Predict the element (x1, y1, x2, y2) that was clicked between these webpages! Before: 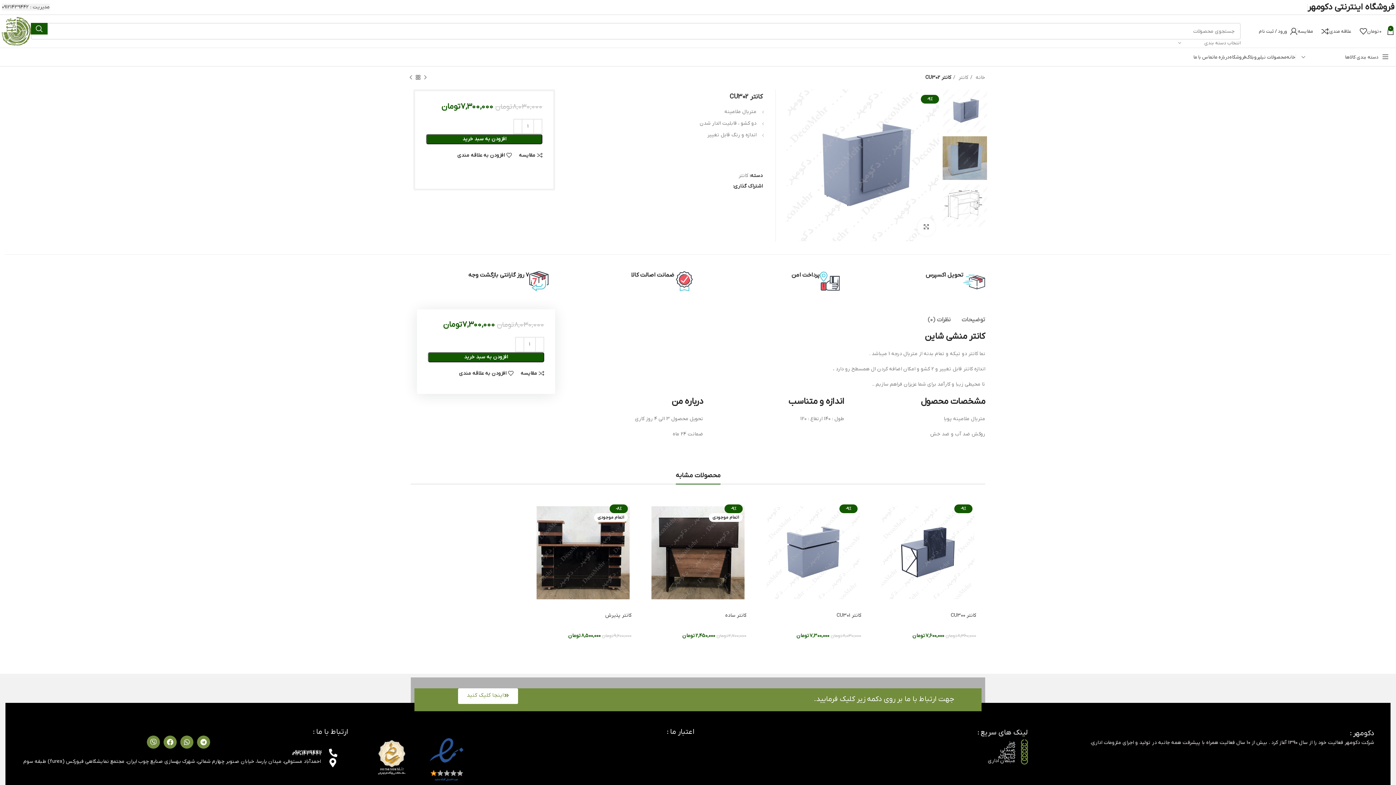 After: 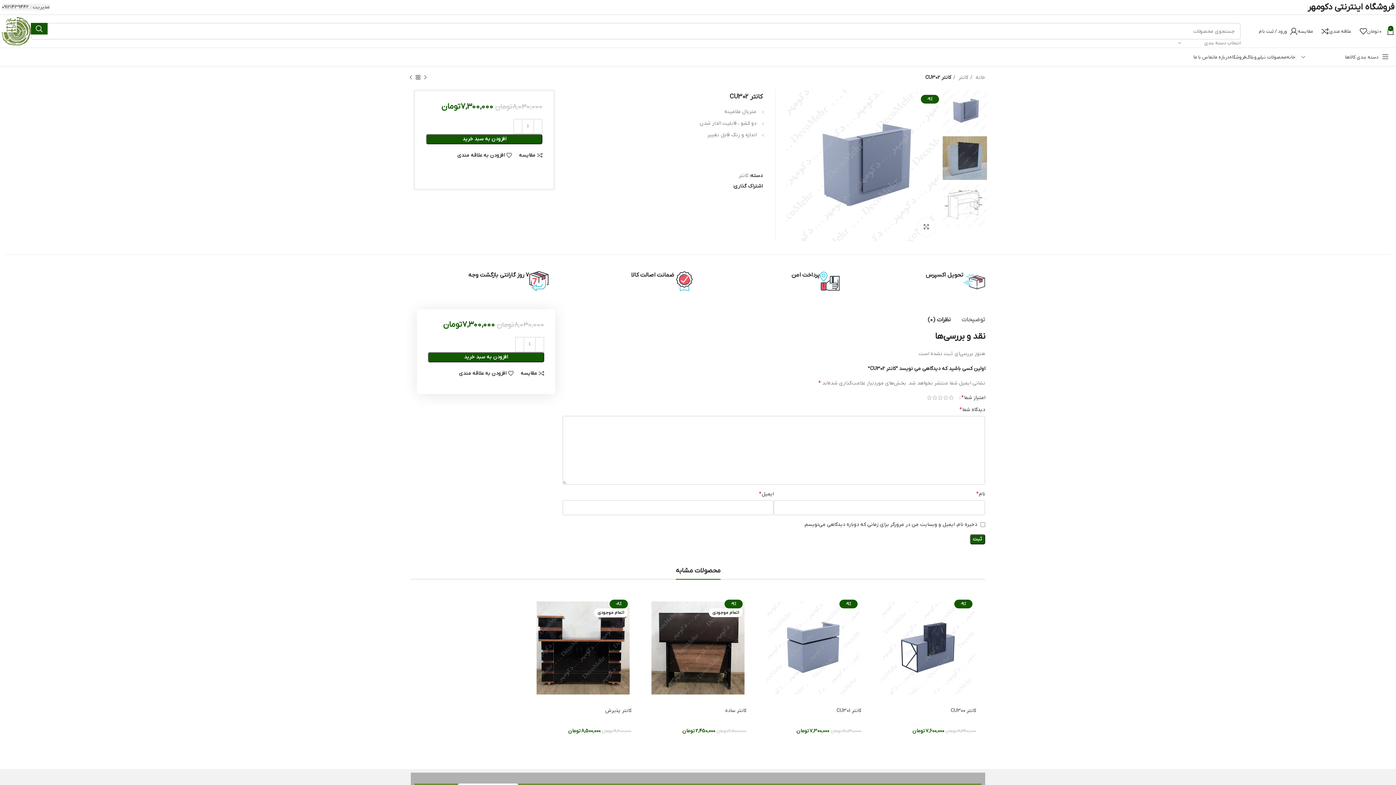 Action: label: نظرات (0) bbox: (928, 312, 950, 327)